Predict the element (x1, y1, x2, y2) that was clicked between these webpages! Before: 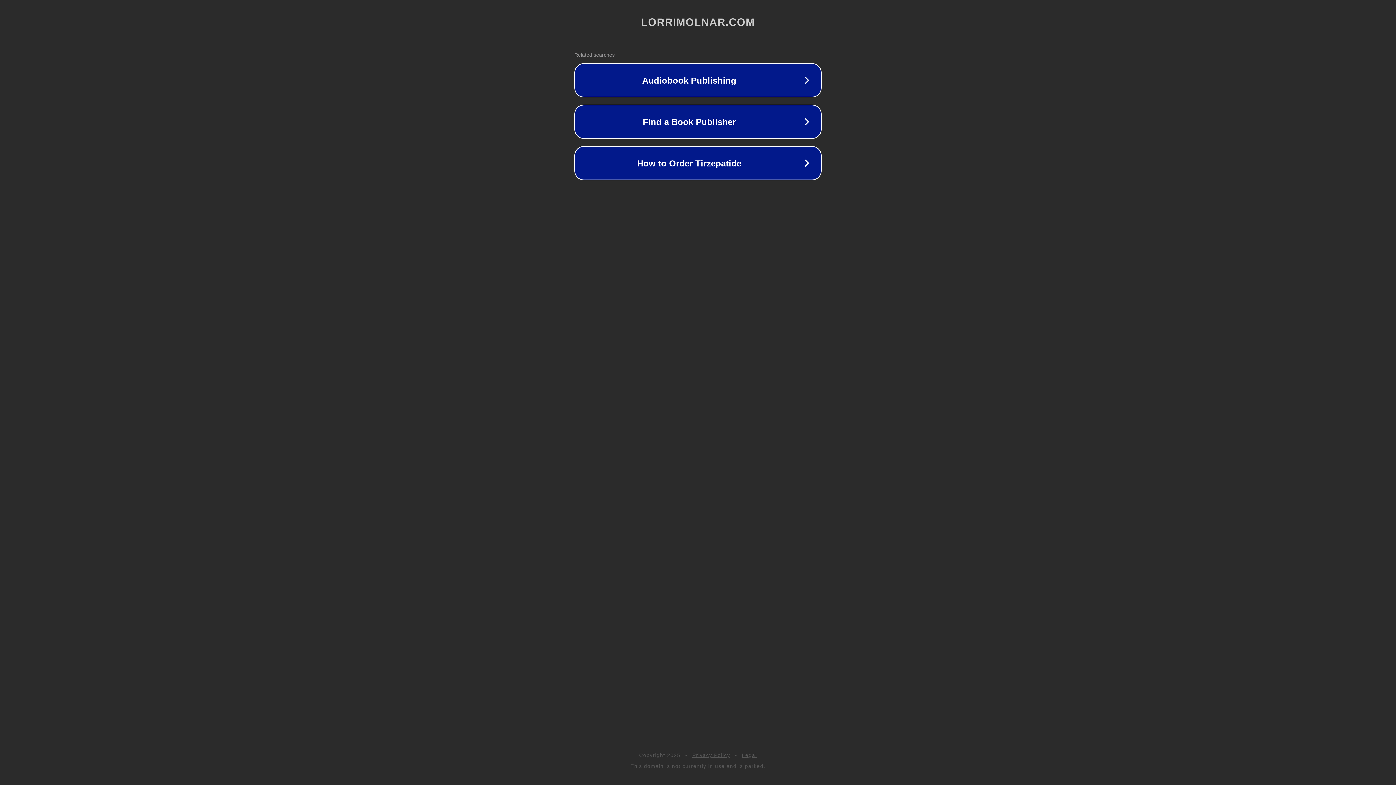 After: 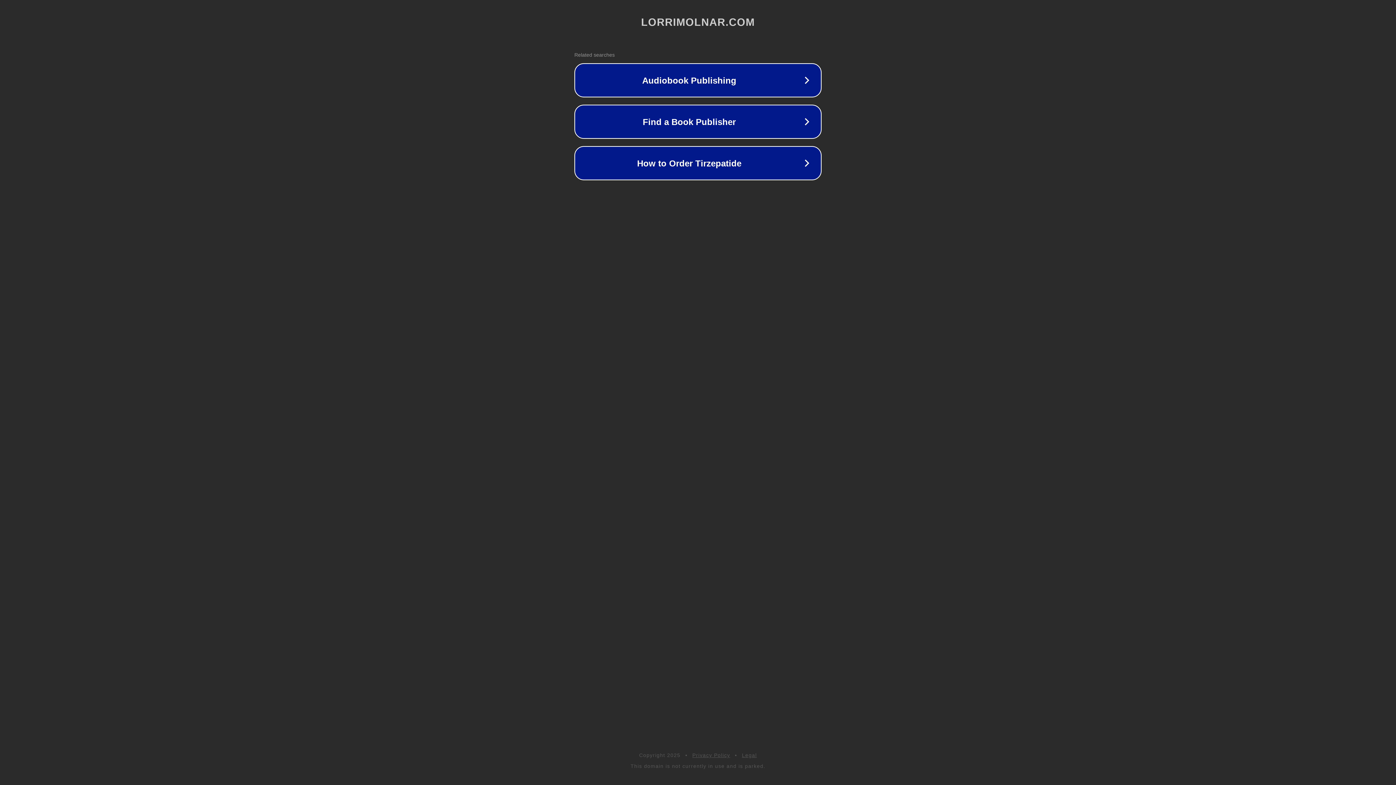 Action: label: Privacy Policy bbox: (692, 752, 730, 758)